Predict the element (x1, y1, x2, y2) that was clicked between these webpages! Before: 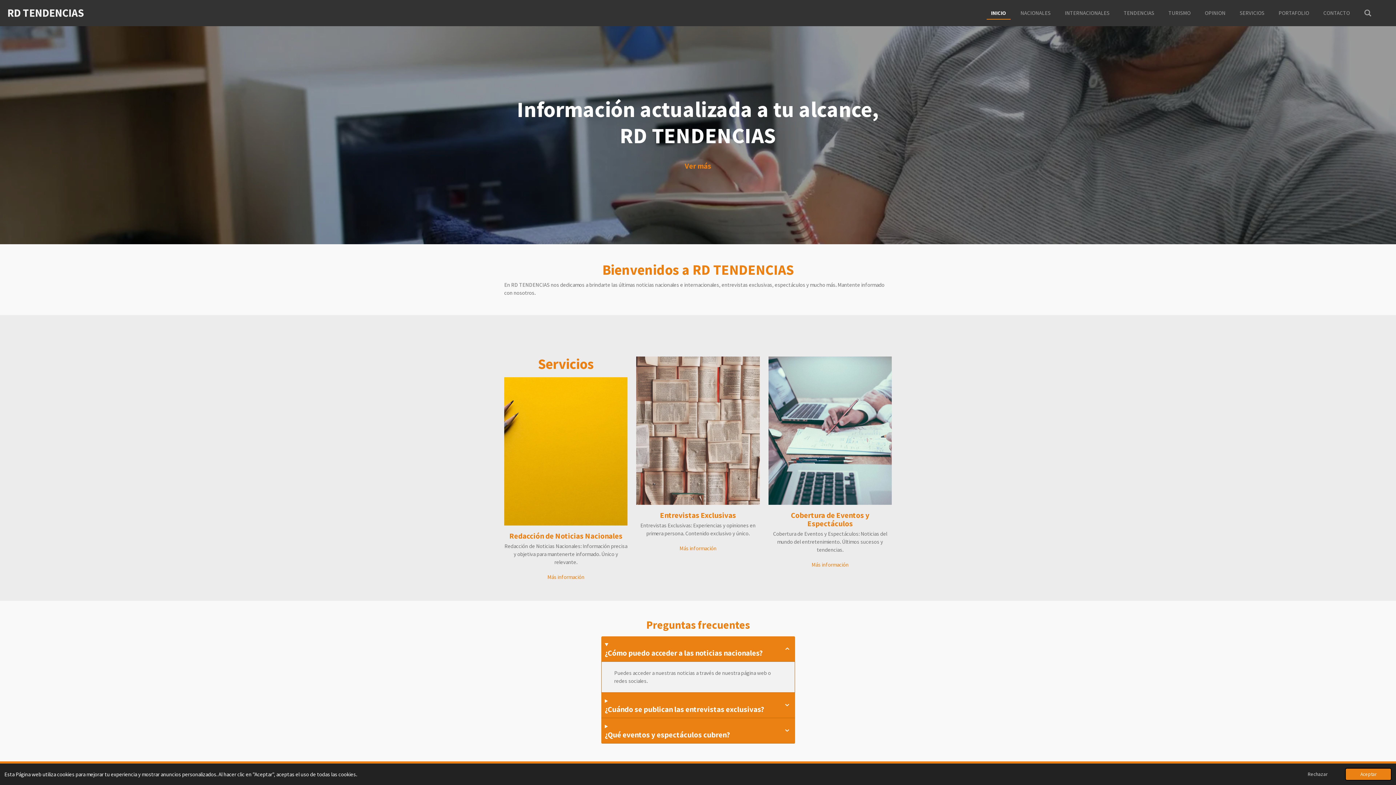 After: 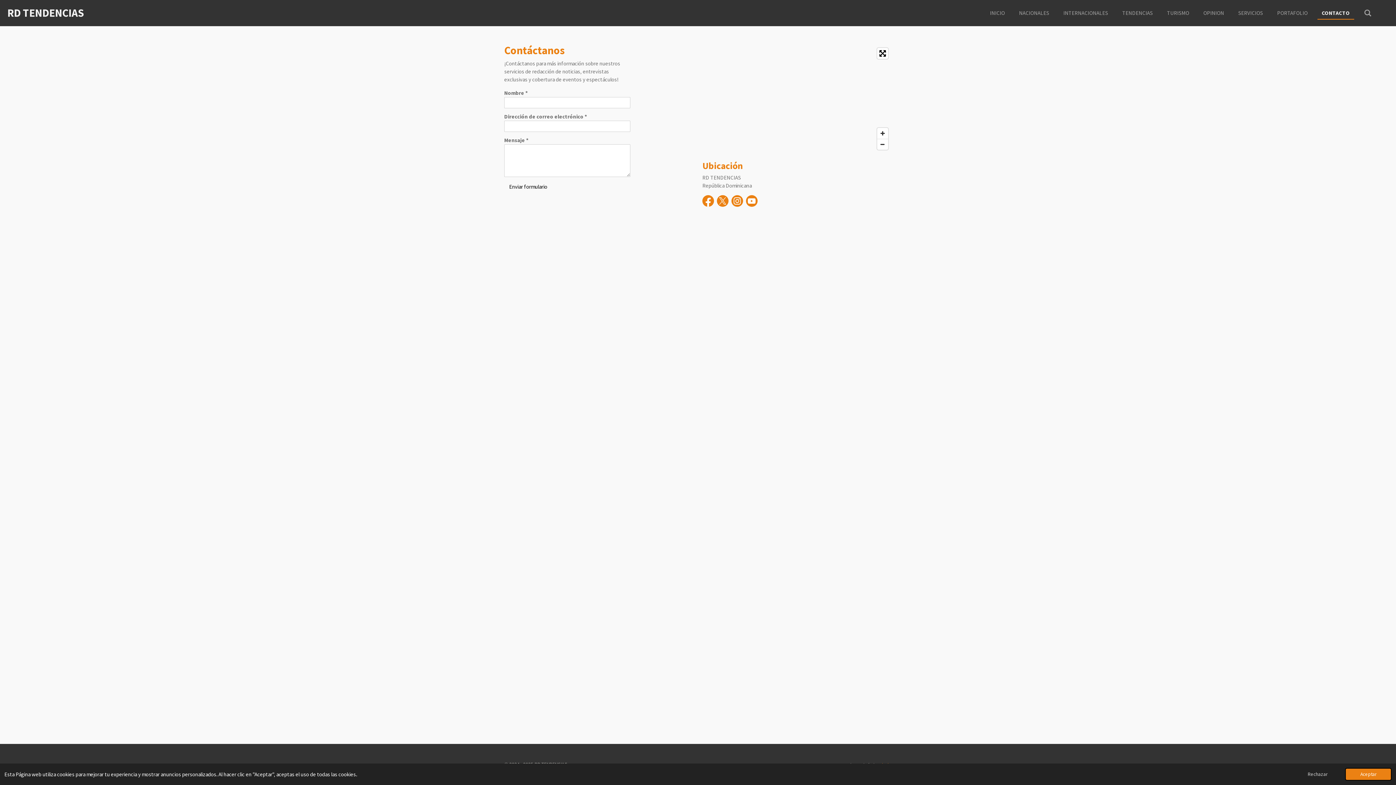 Action: label: CONTACTO bbox: (1319, 7, 1354, 18)